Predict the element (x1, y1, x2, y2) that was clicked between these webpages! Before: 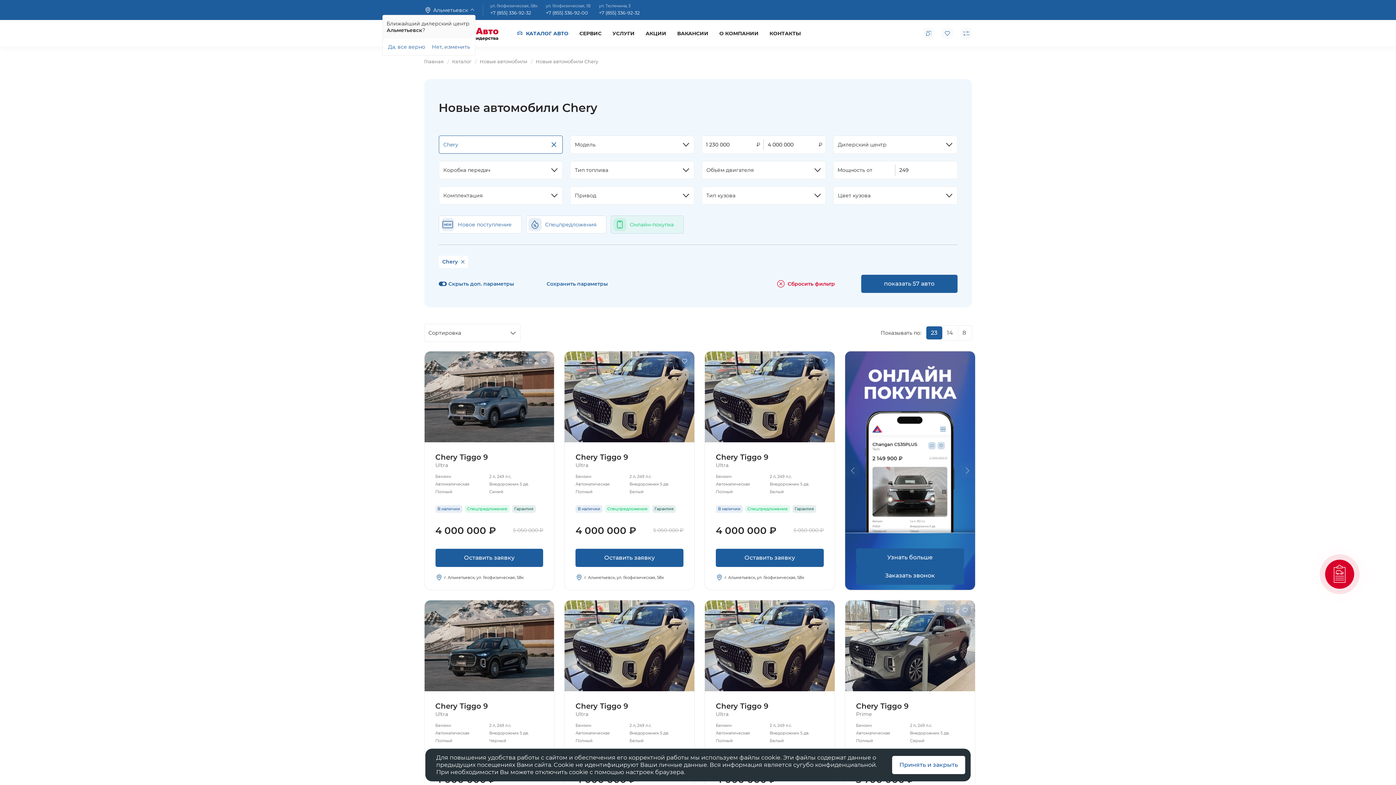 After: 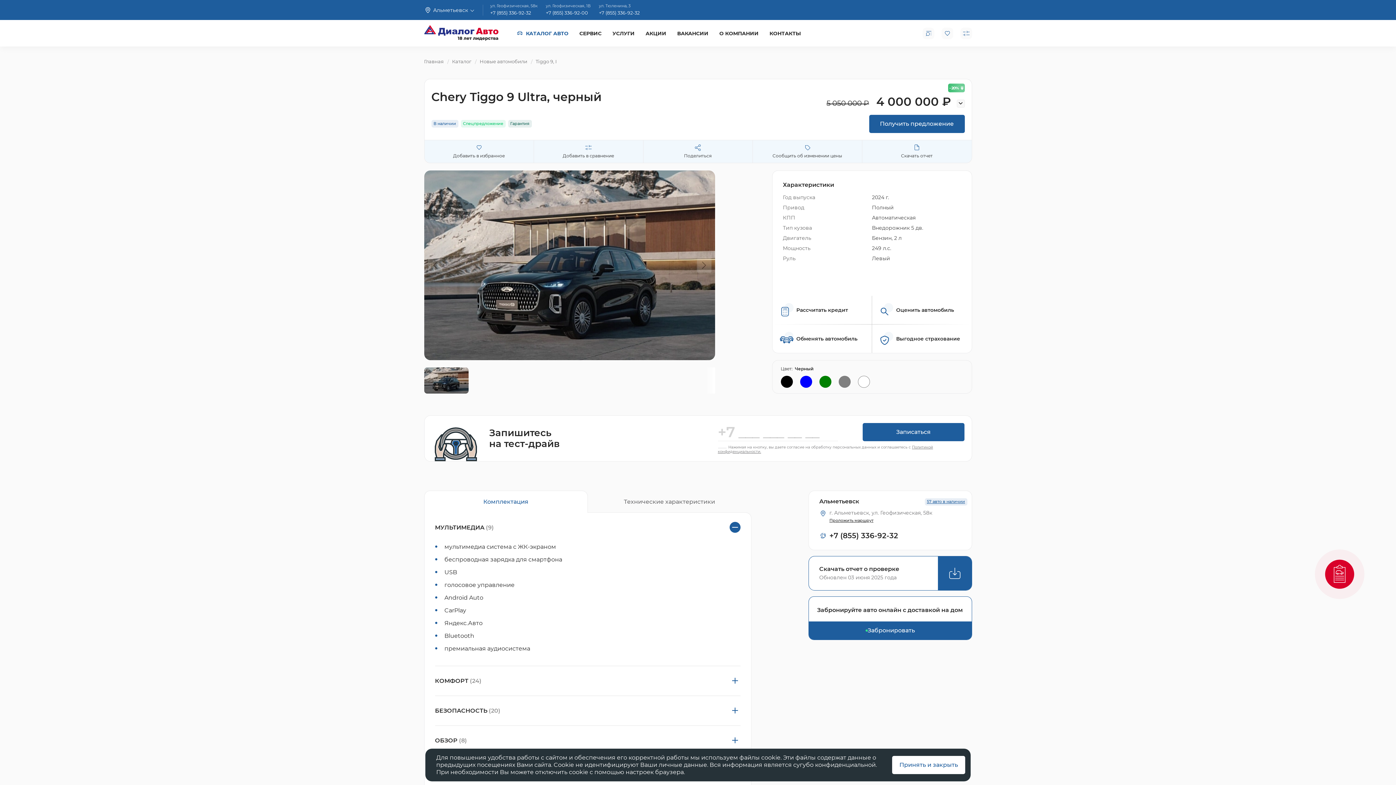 Action: bbox: (424, 691, 554, 723) label: Chery Tiggo 9
Ultra